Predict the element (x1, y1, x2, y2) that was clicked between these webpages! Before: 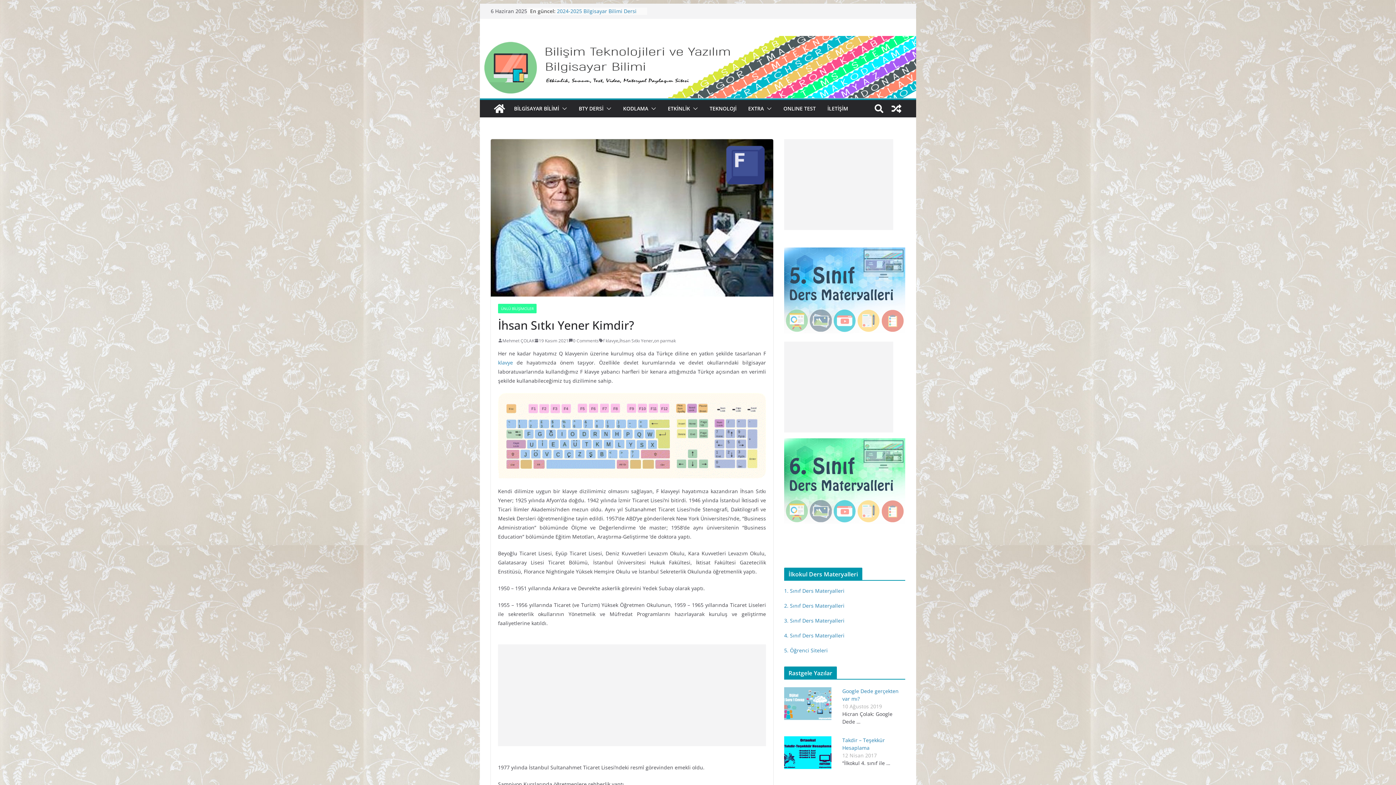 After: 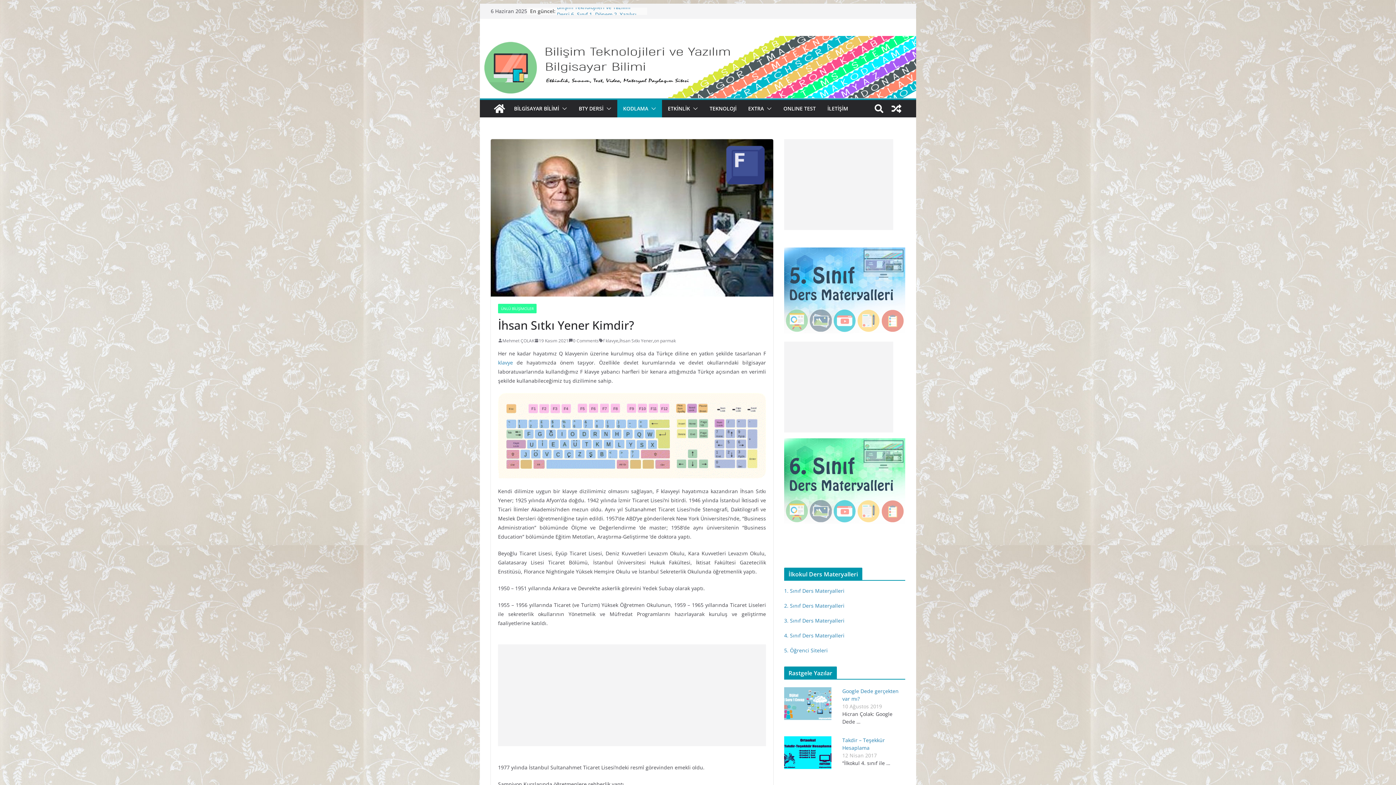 Action: bbox: (648, 103, 656, 113)